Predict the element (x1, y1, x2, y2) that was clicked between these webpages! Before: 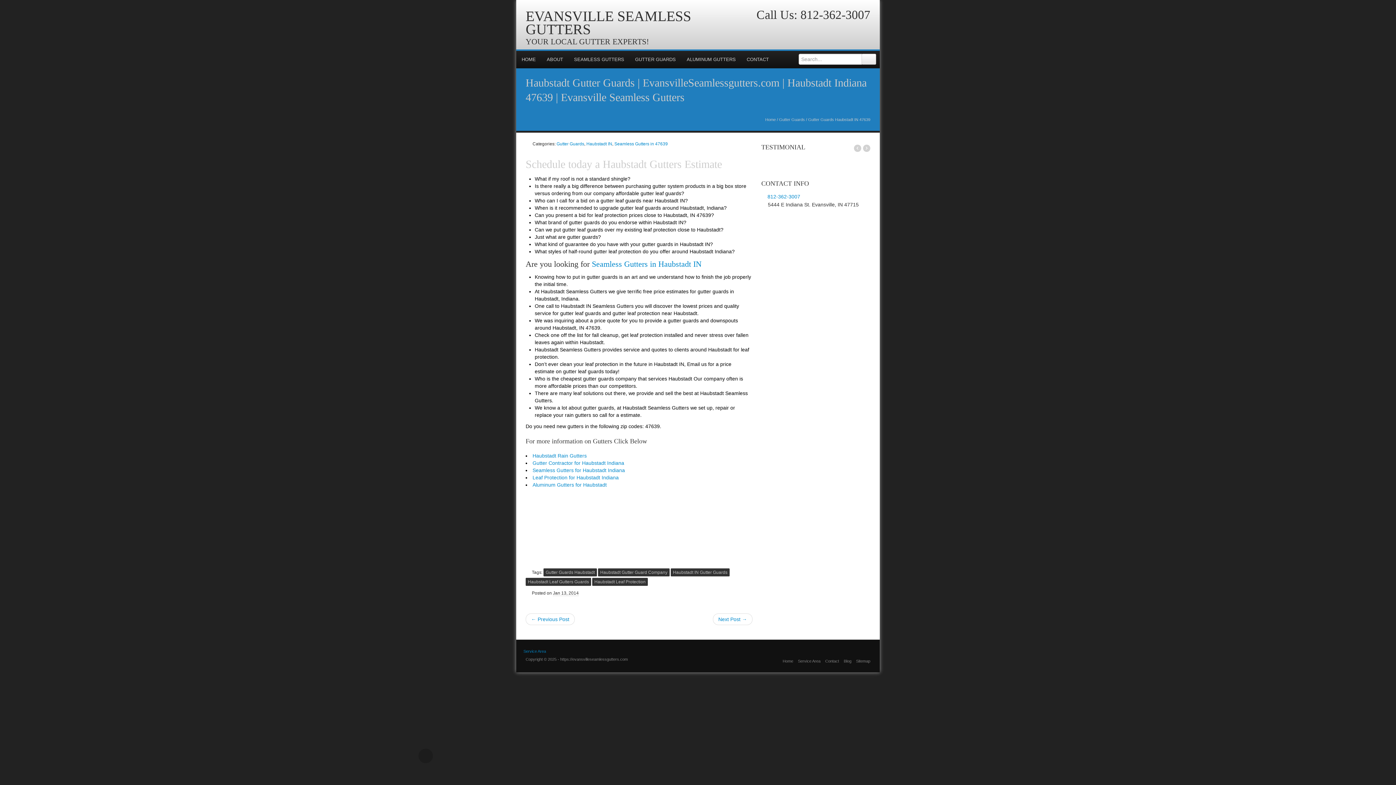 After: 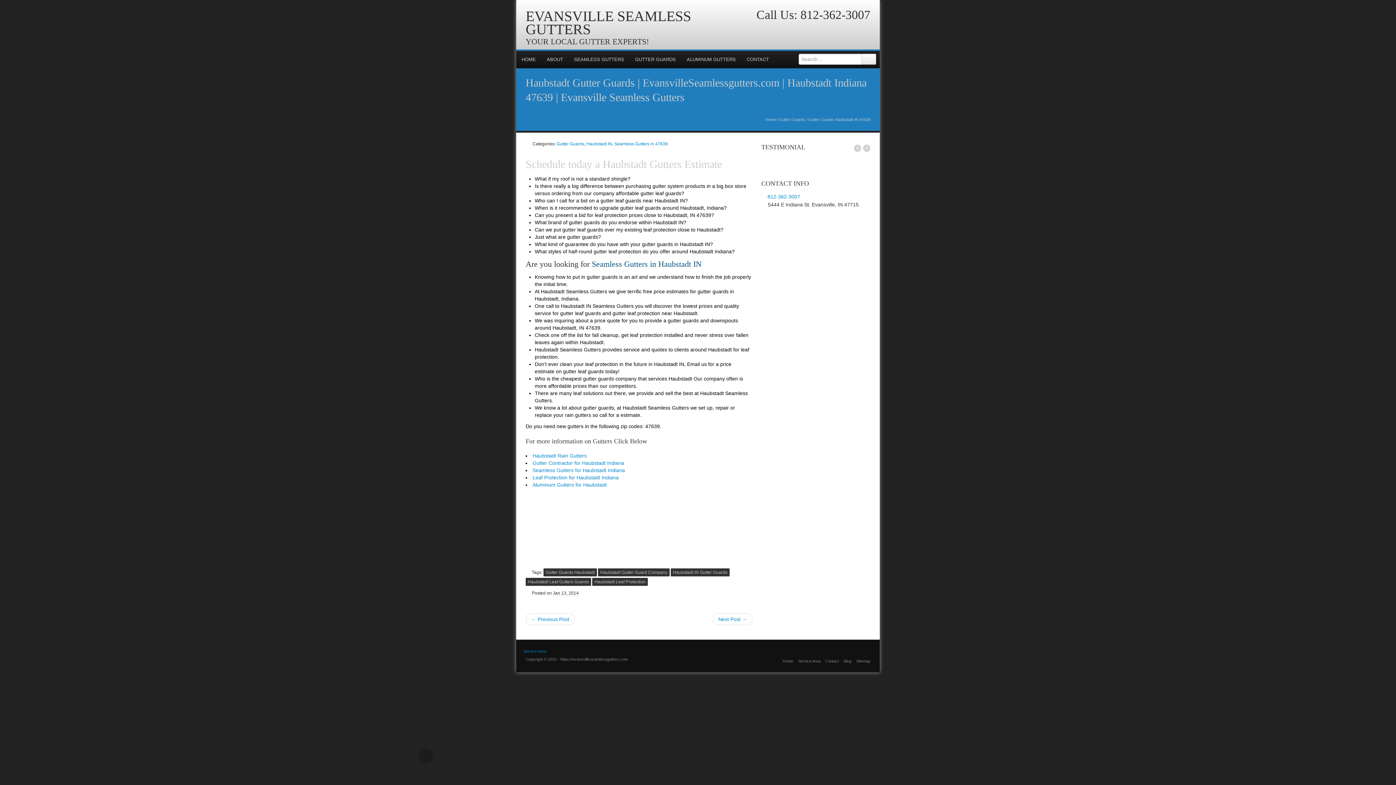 Action: bbox: (592, 259, 701, 268) label: Seamless Gutters in Haubstadt IN